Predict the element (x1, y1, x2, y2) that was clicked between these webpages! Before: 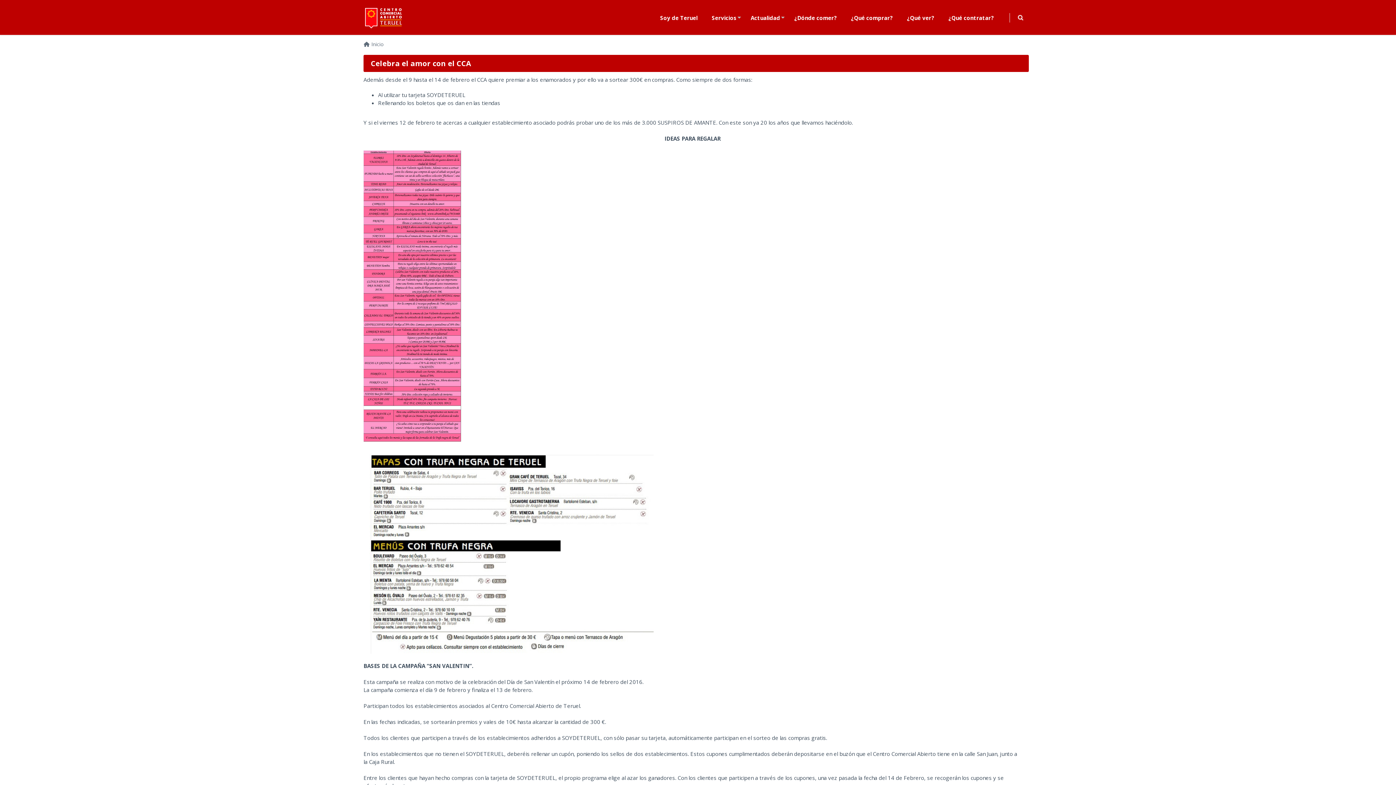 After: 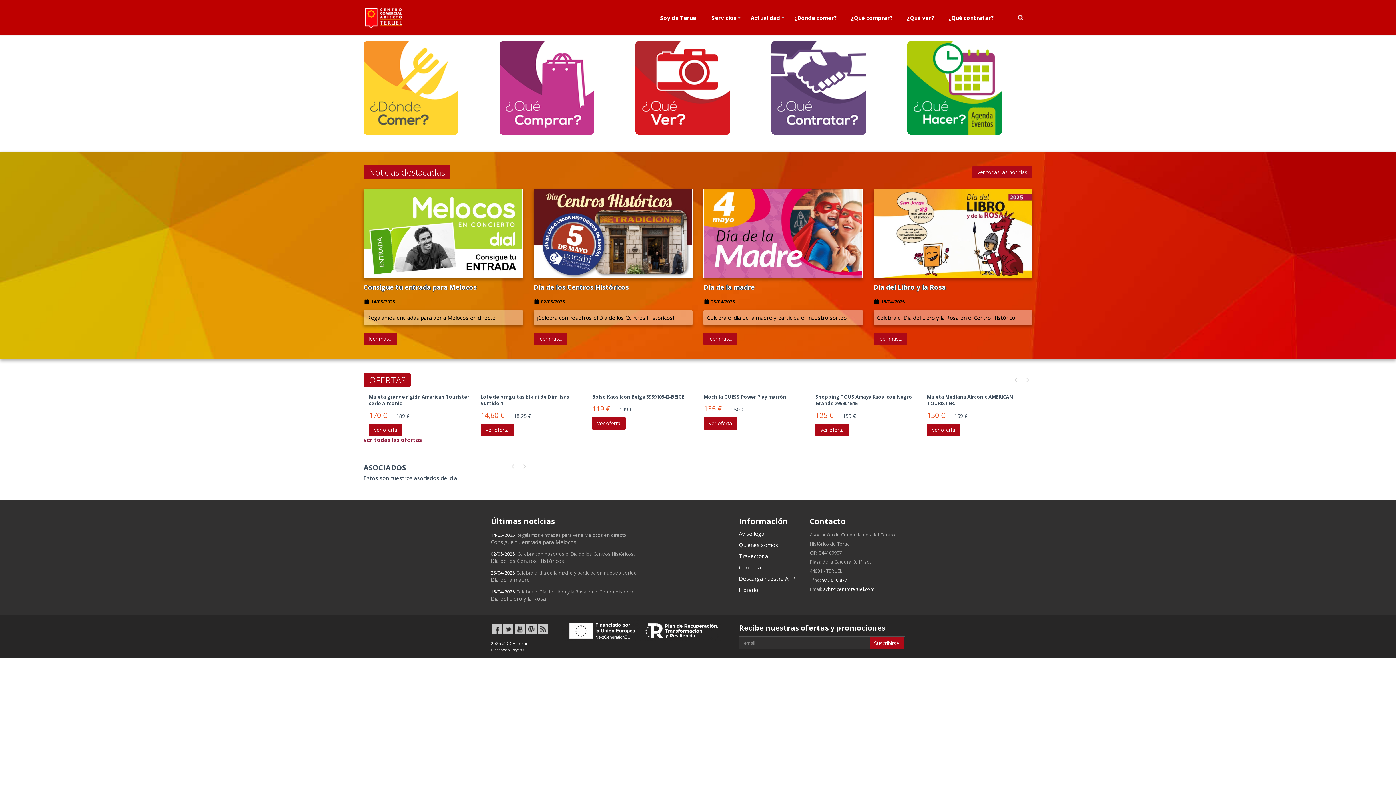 Action: bbox: (363, 0, 403, 38)